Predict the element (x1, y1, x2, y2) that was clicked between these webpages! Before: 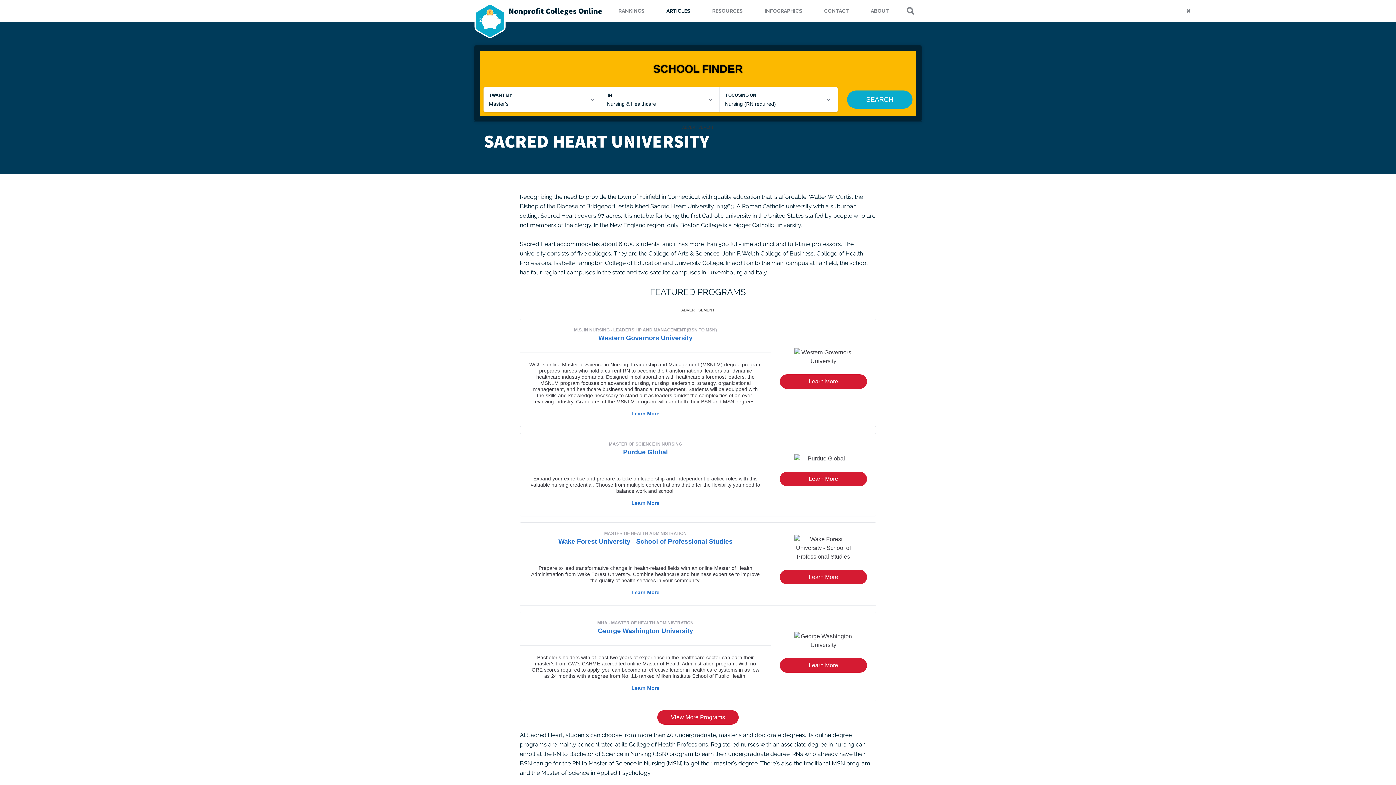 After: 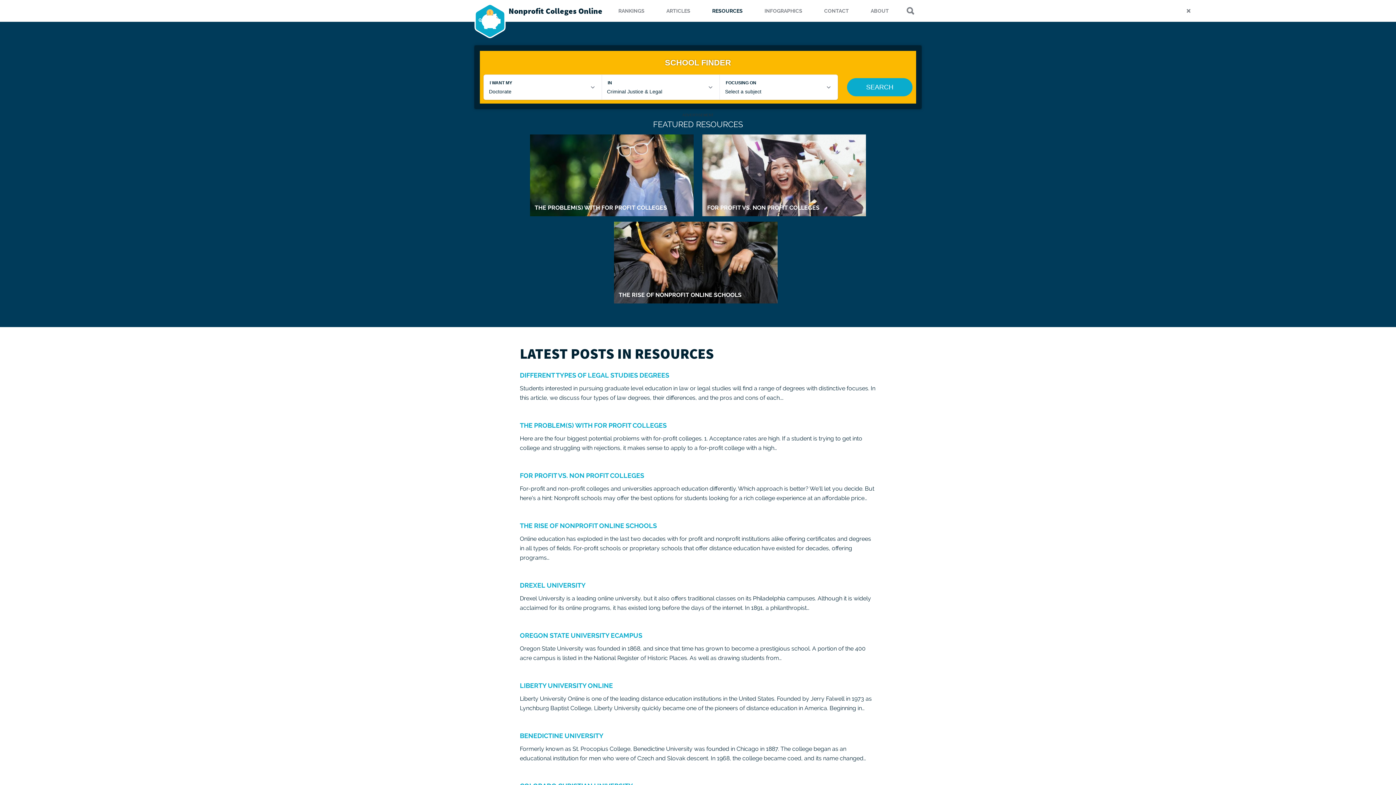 Action: bbox: (701, 0, 753, 21) label: RESOURCES